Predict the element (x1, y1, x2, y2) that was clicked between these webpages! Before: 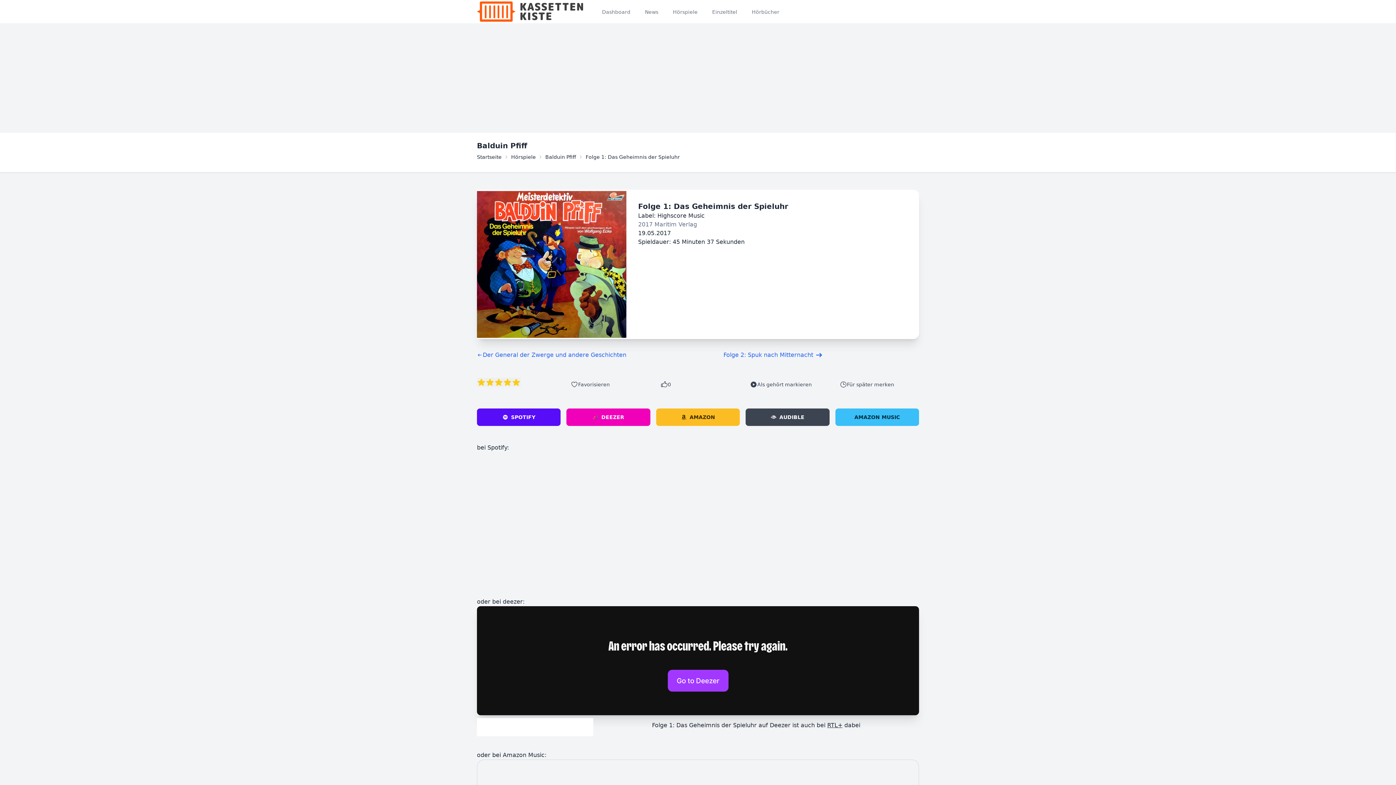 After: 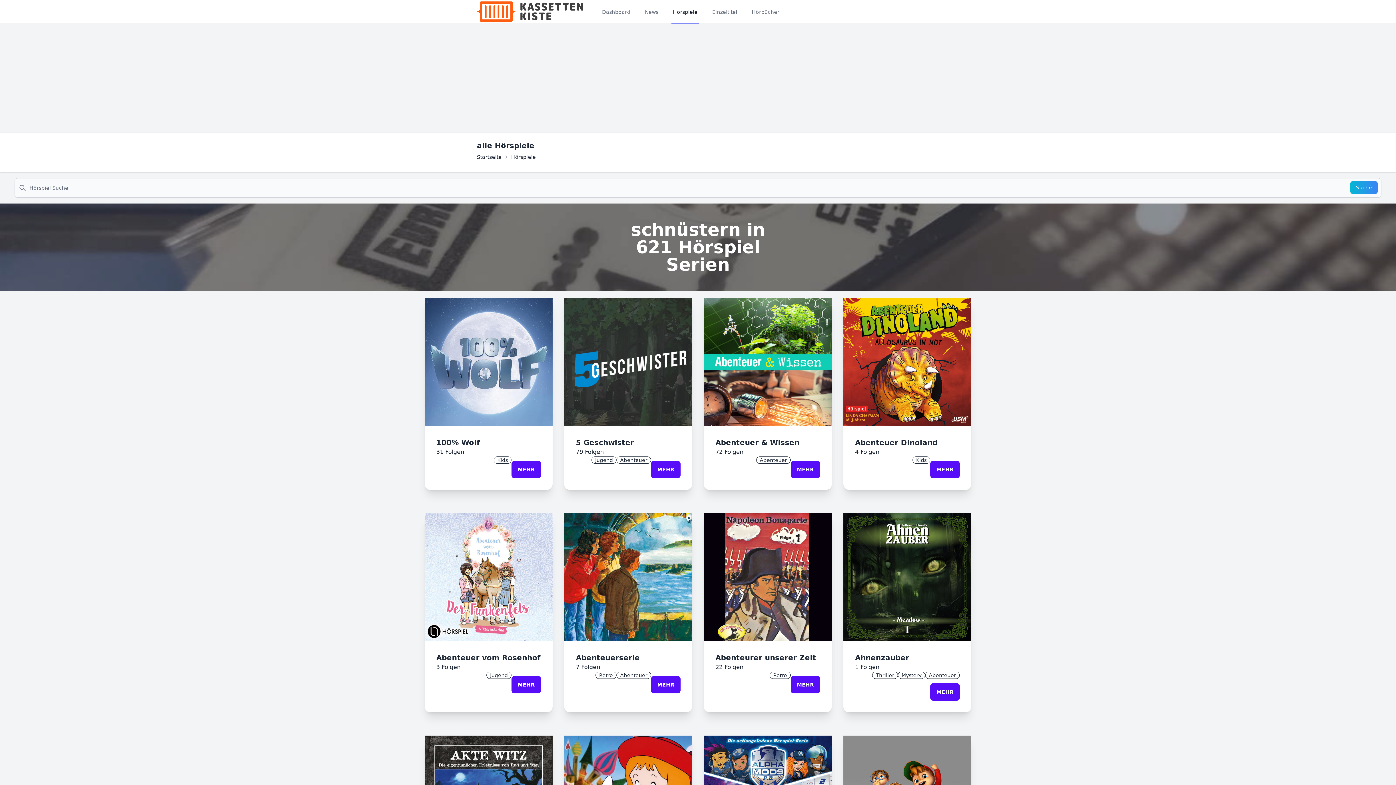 Action: bbox: (671, 0, 699, 23) label: Hörspiele